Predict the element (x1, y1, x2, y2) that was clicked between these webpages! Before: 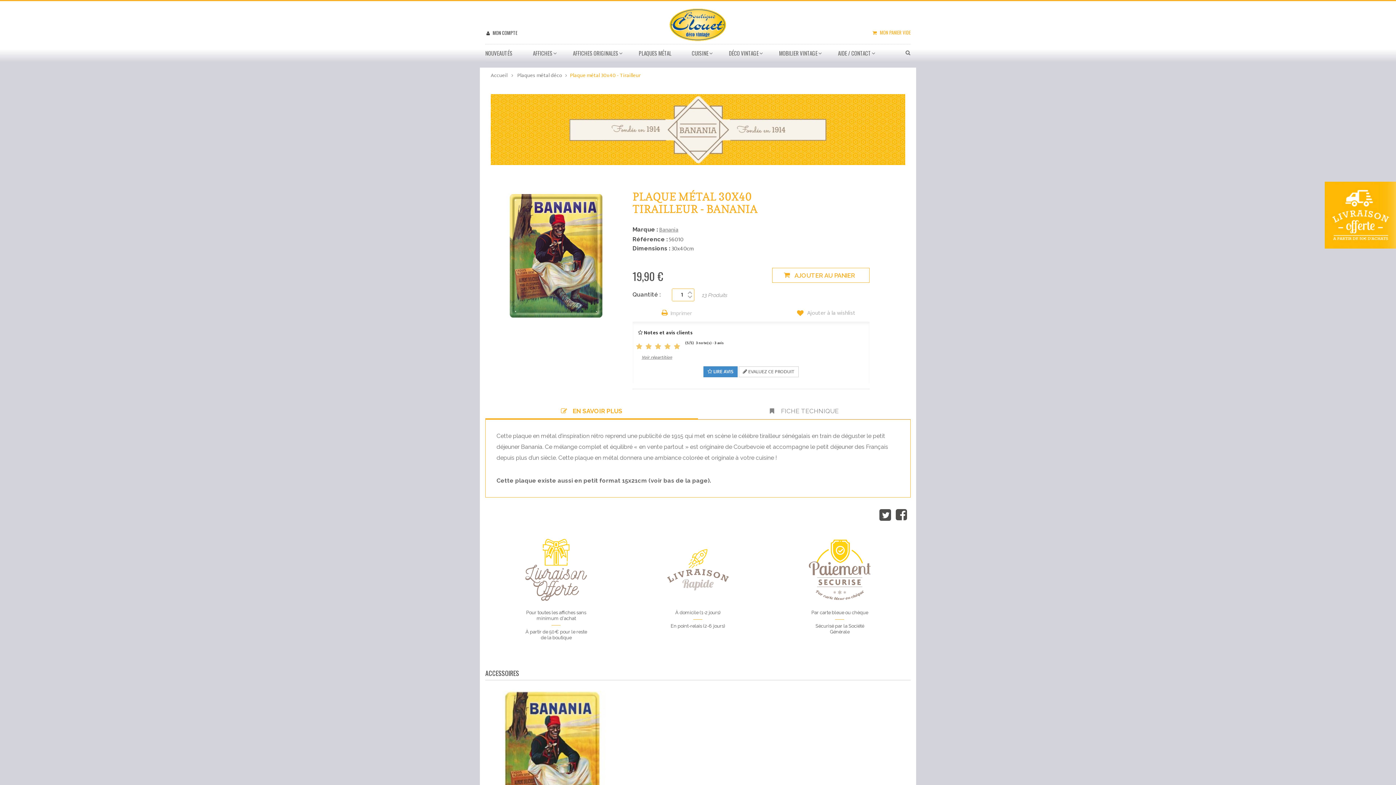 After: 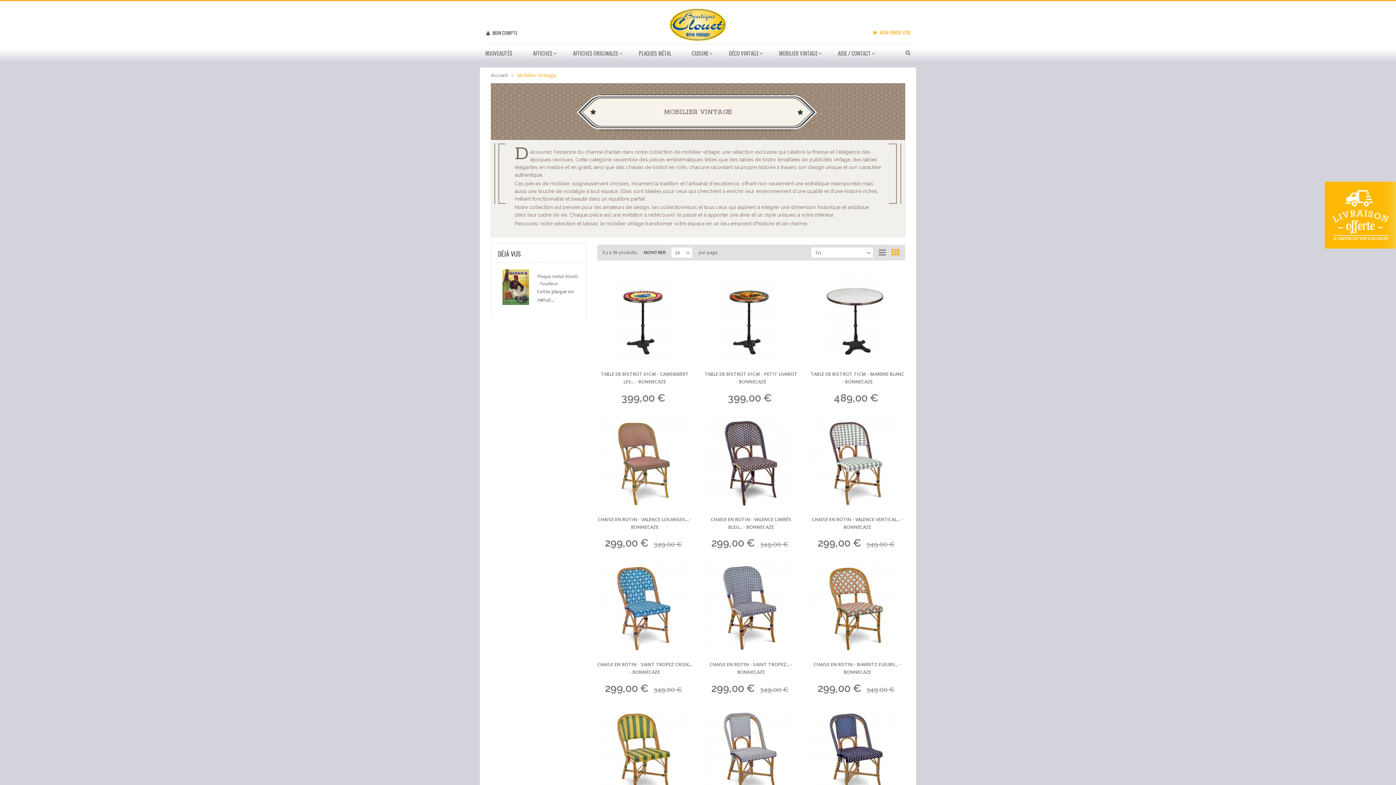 Action: label: MOBILIER VINTAGE bbox: (773, 44, 823, 61)